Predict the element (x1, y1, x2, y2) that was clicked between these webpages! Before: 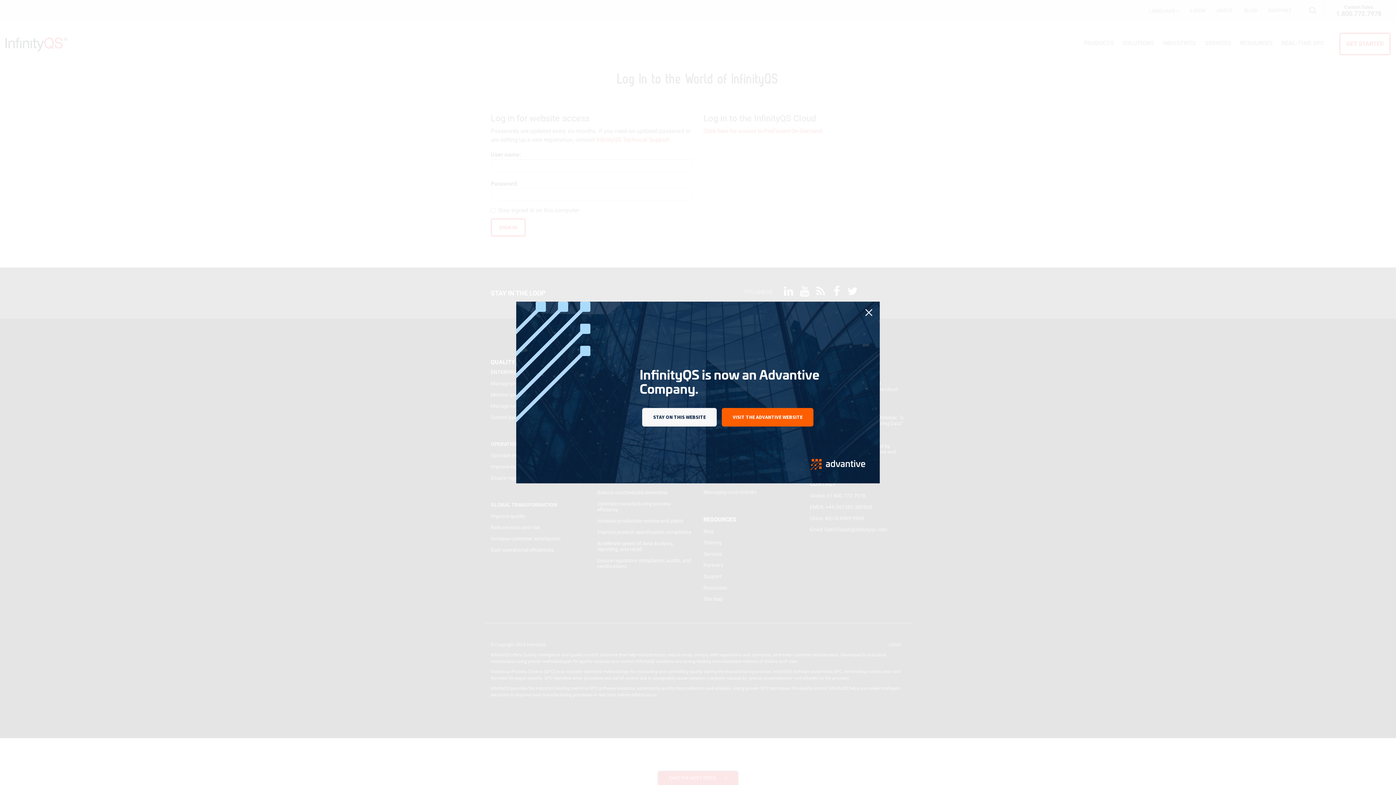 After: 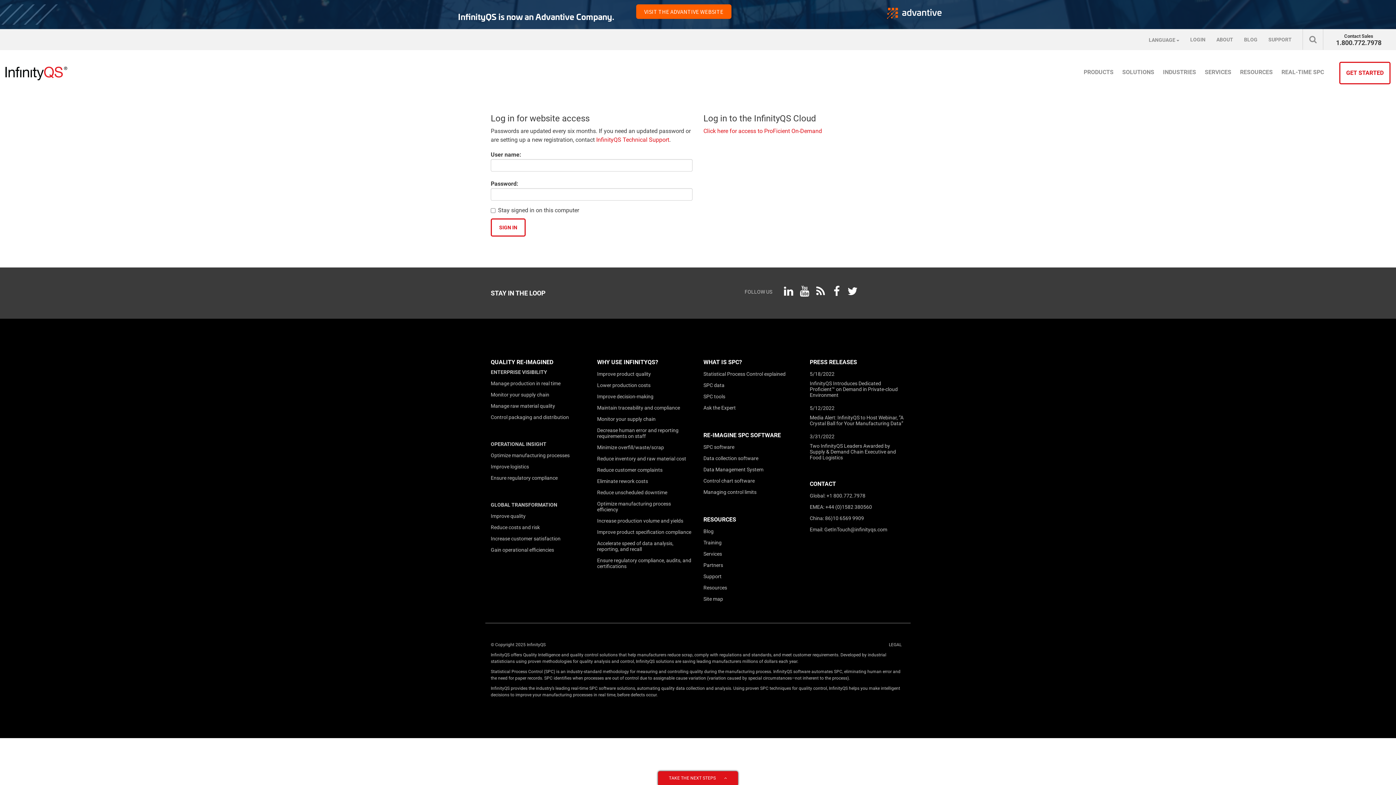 Action: bbox: (722, 408, 813, 426) label: VISIT THE ADVANTIVE WEBSITE